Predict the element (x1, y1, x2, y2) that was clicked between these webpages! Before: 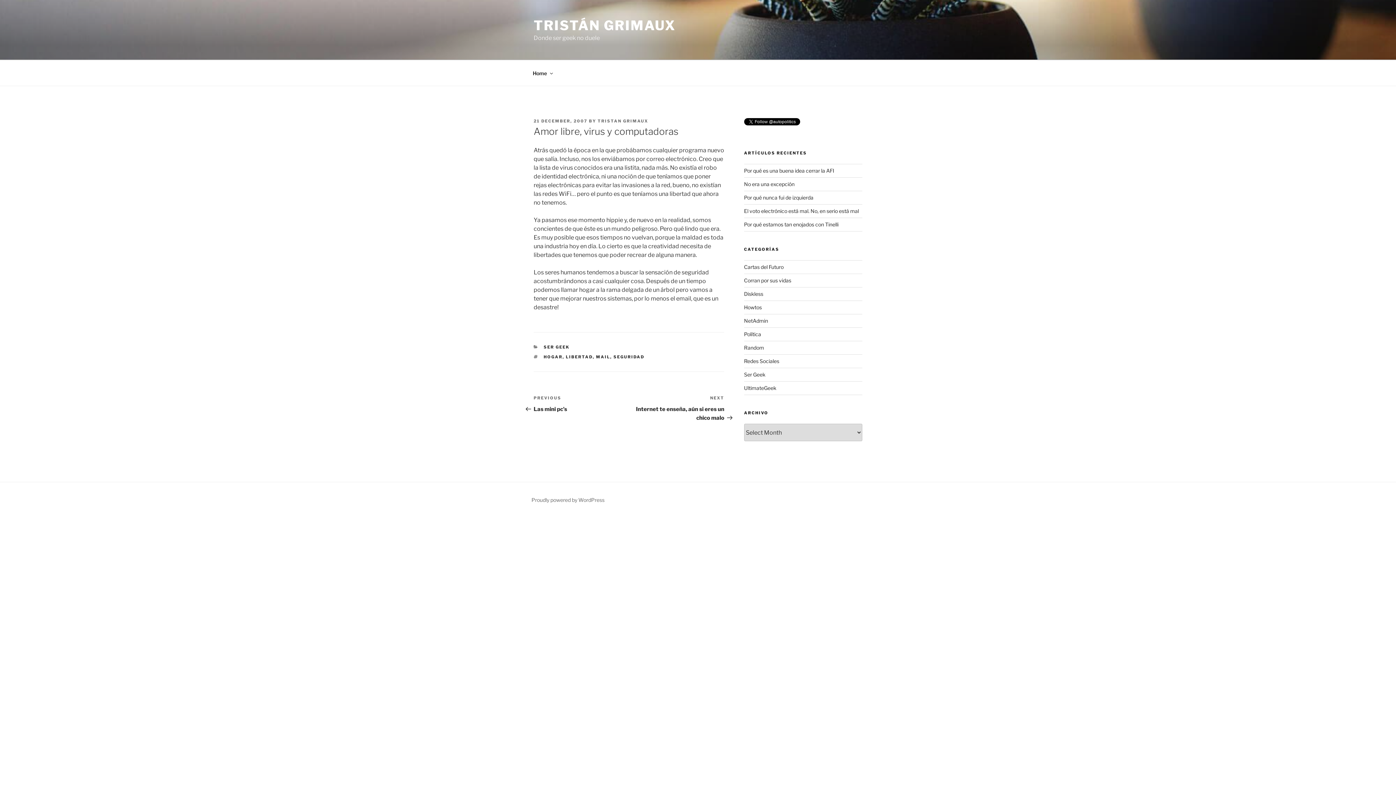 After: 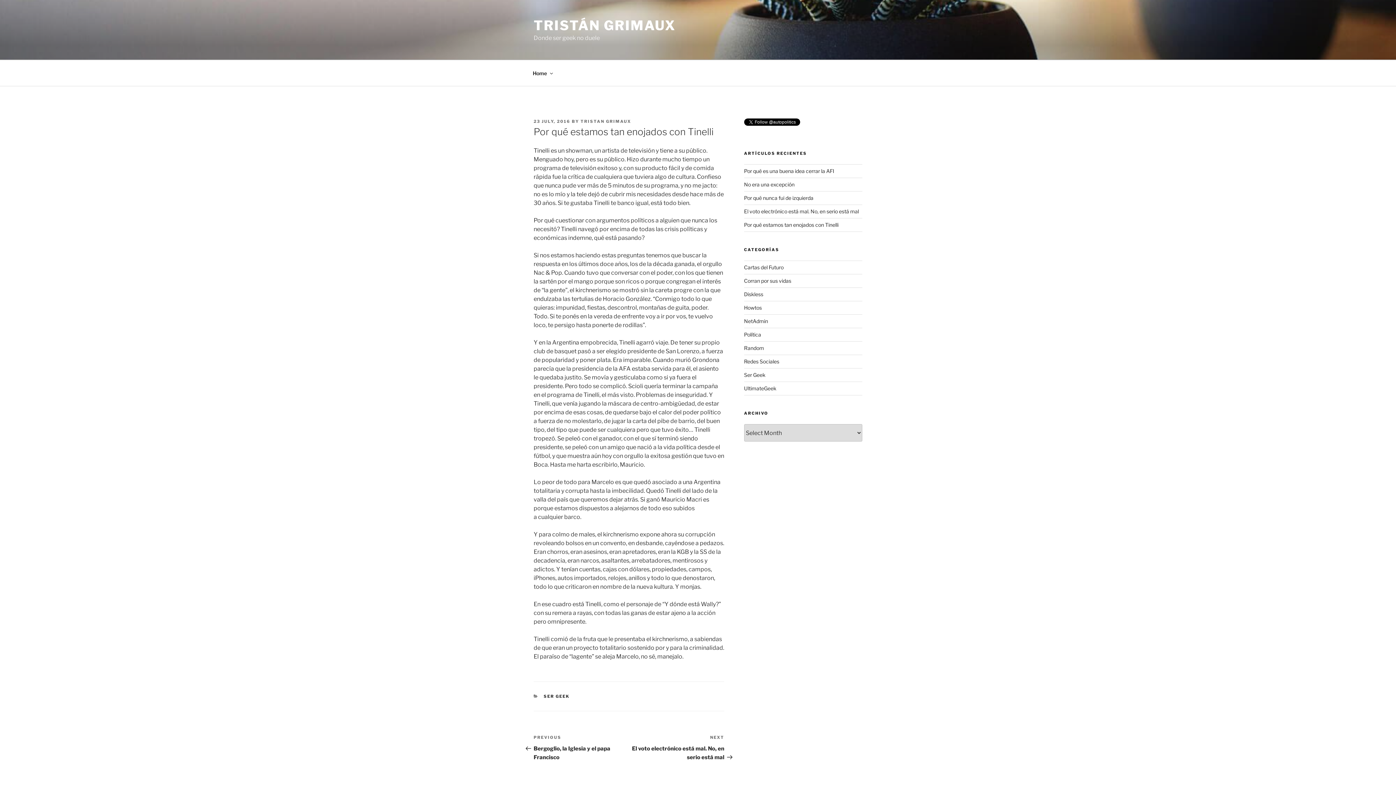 Action: bbox: (744, 221, 838, 227) label: Por qué estamos tan enojados con Tinelli